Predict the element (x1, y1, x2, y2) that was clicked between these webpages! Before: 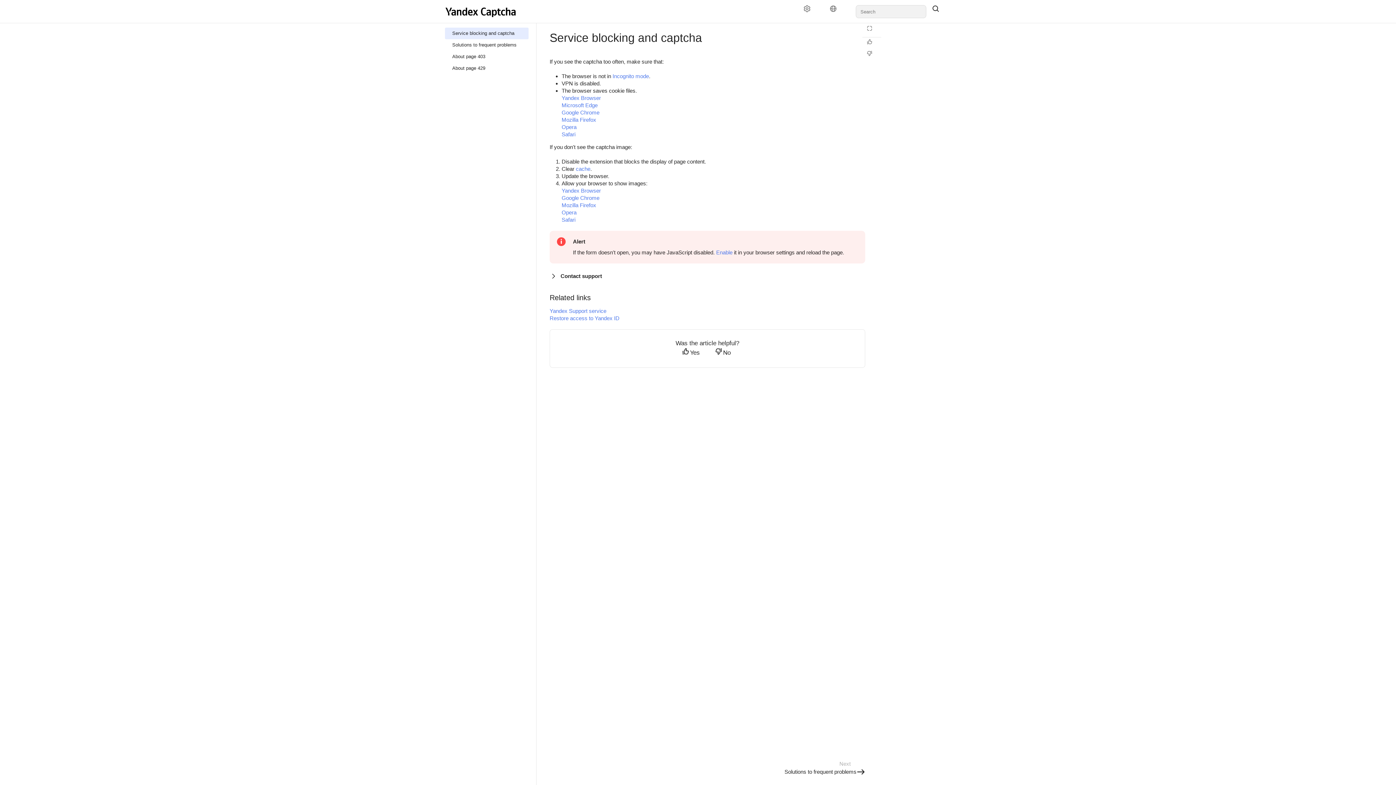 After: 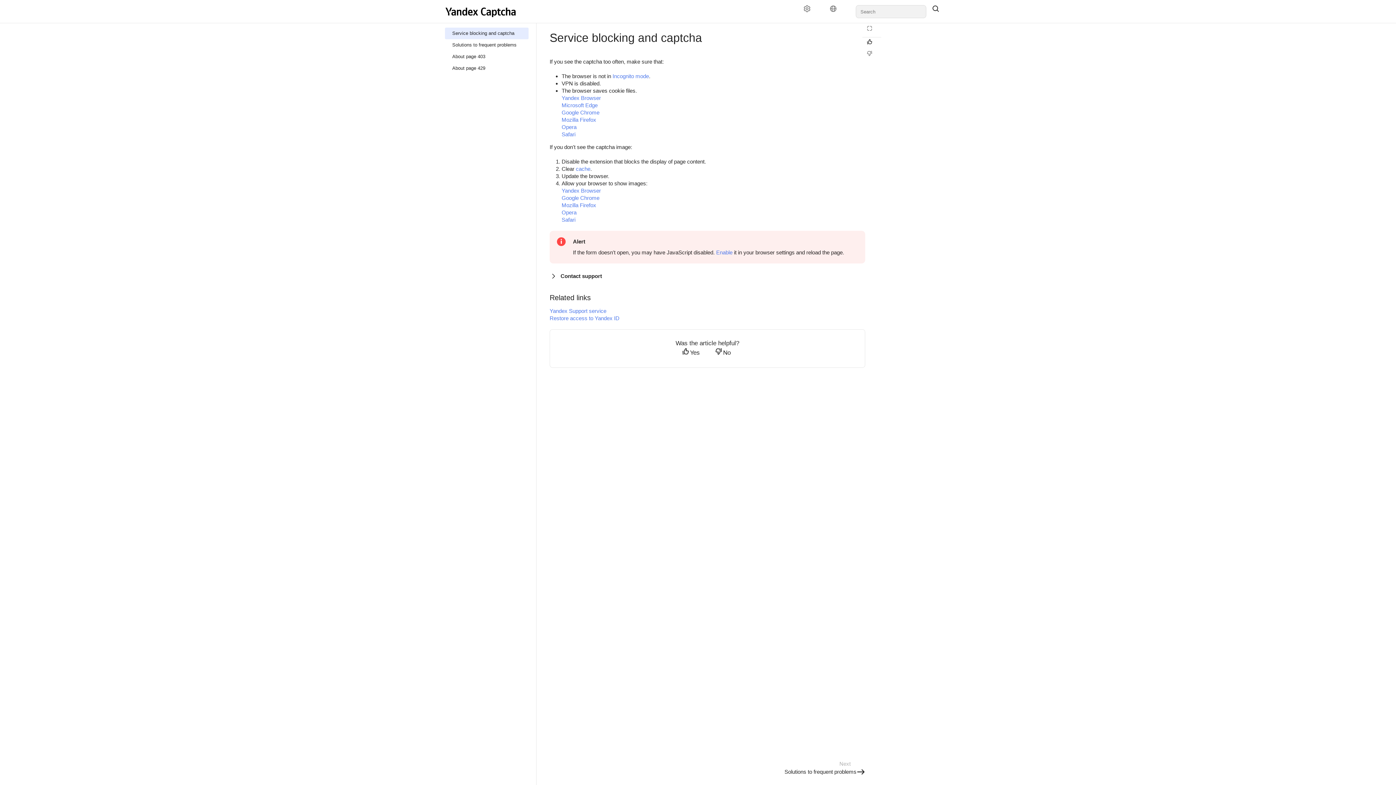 Action: bbox: (862, 38, 881, 49) label: Helpful